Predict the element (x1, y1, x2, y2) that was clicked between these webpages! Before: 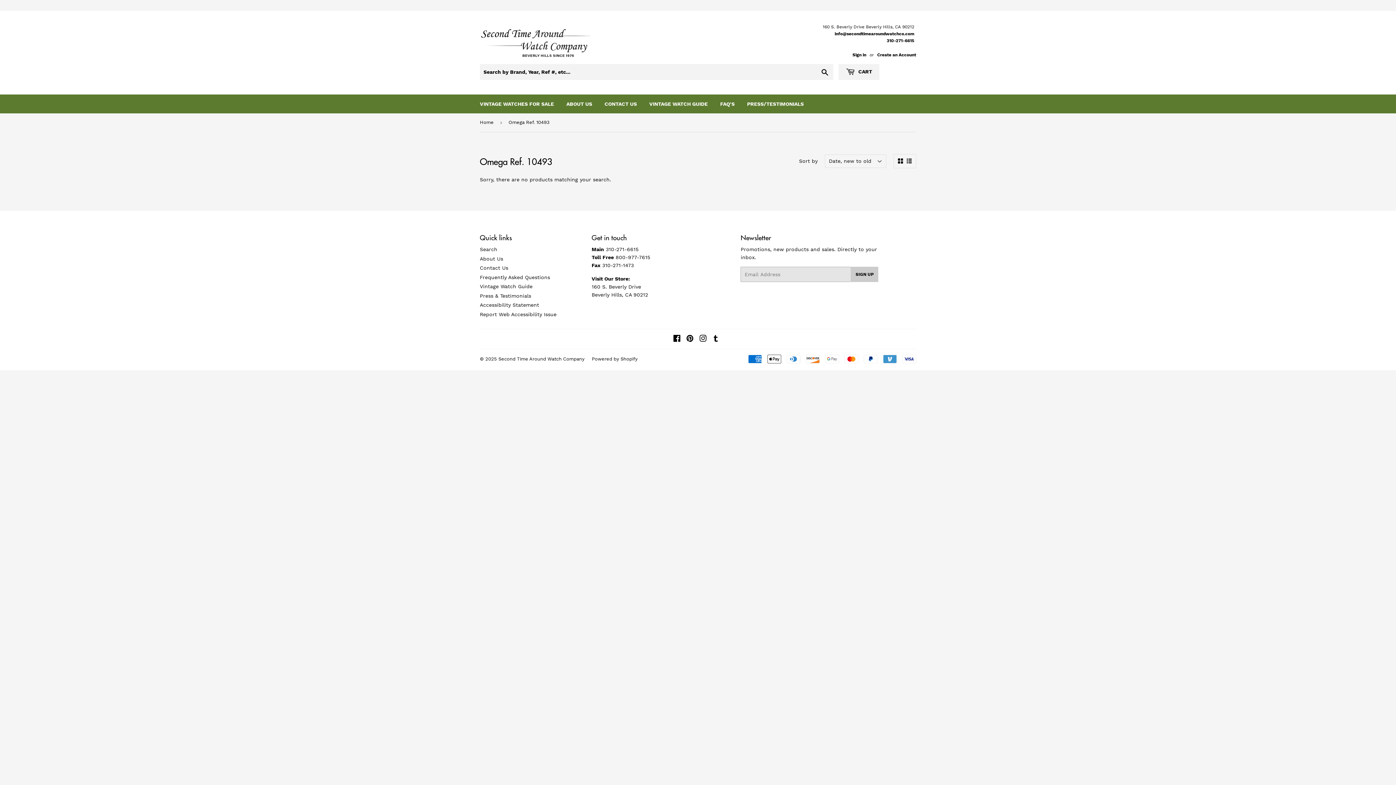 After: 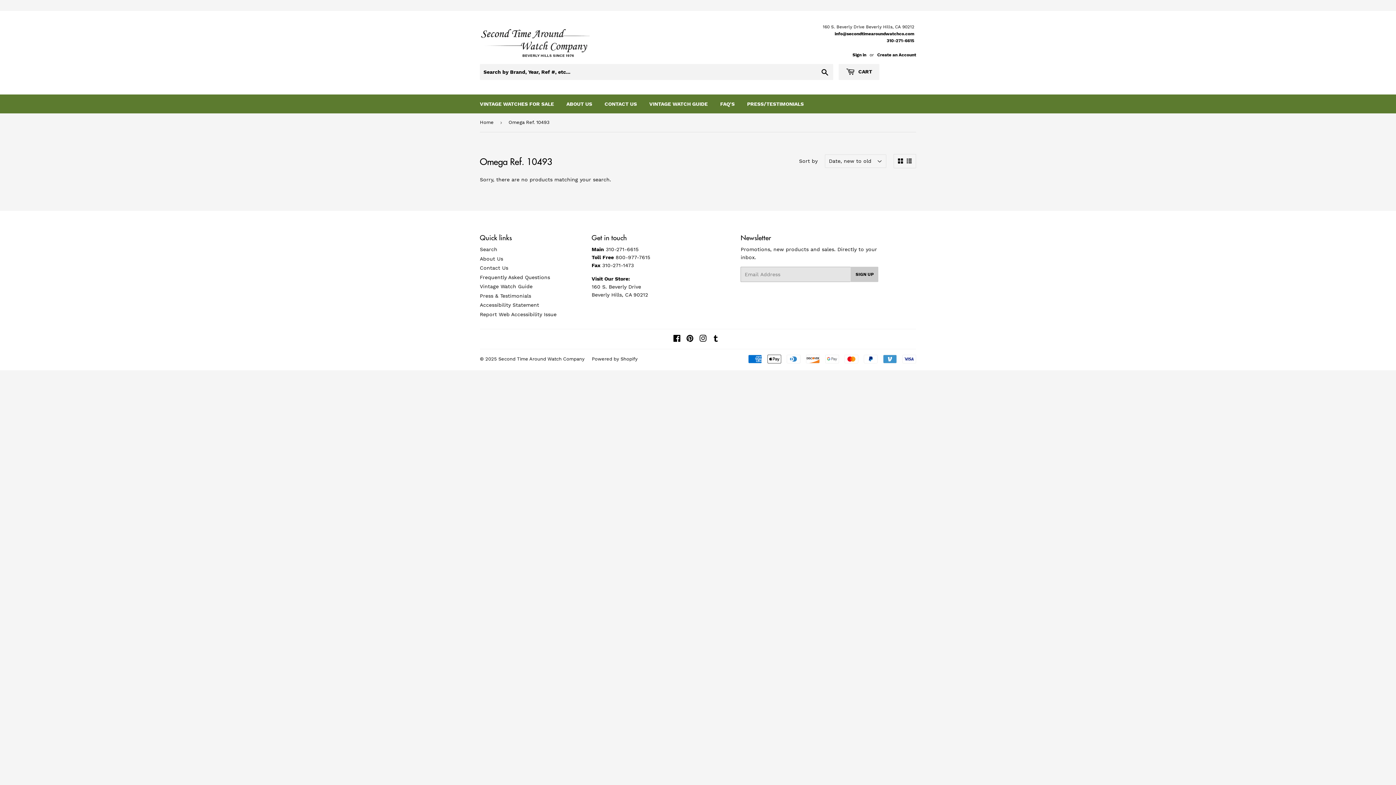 Action: bbox: (898, 158, 903, 164)